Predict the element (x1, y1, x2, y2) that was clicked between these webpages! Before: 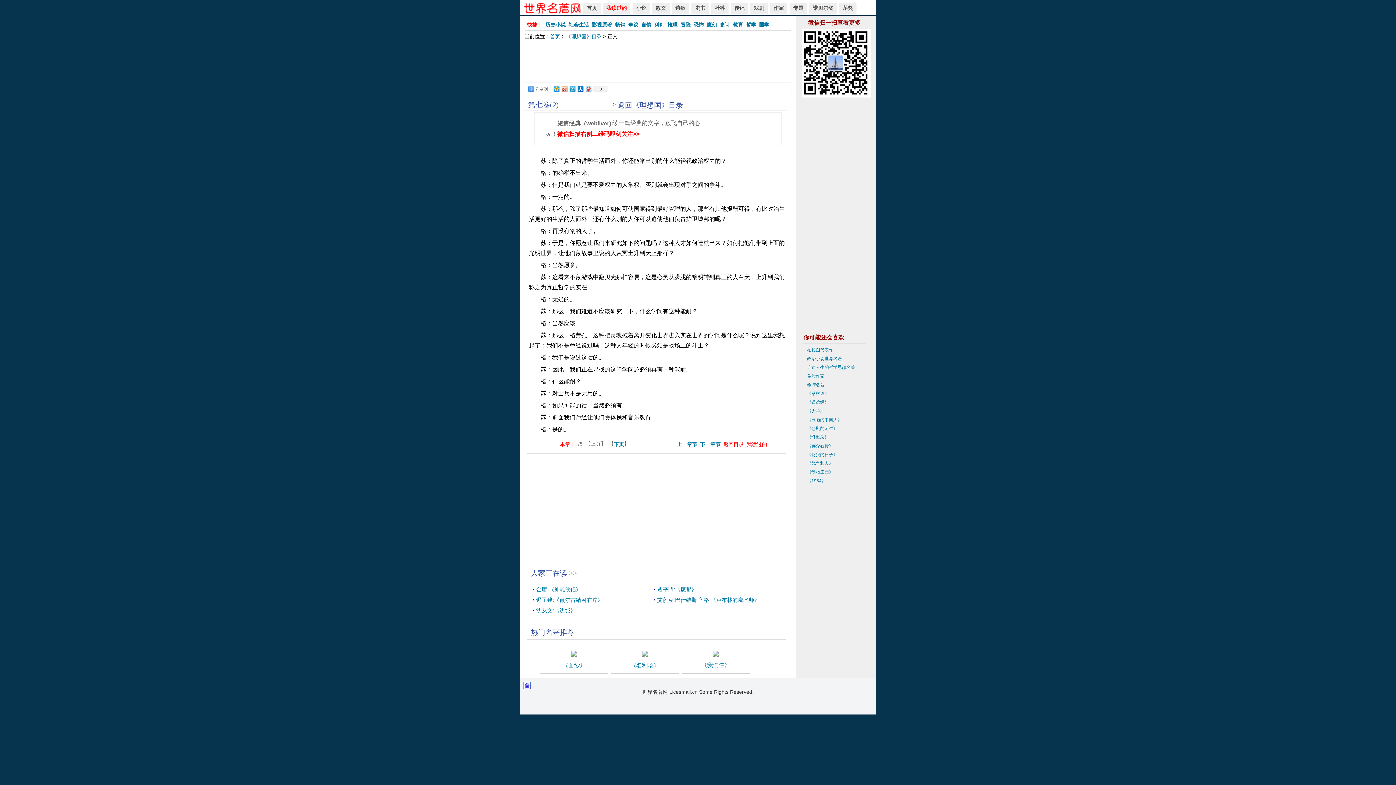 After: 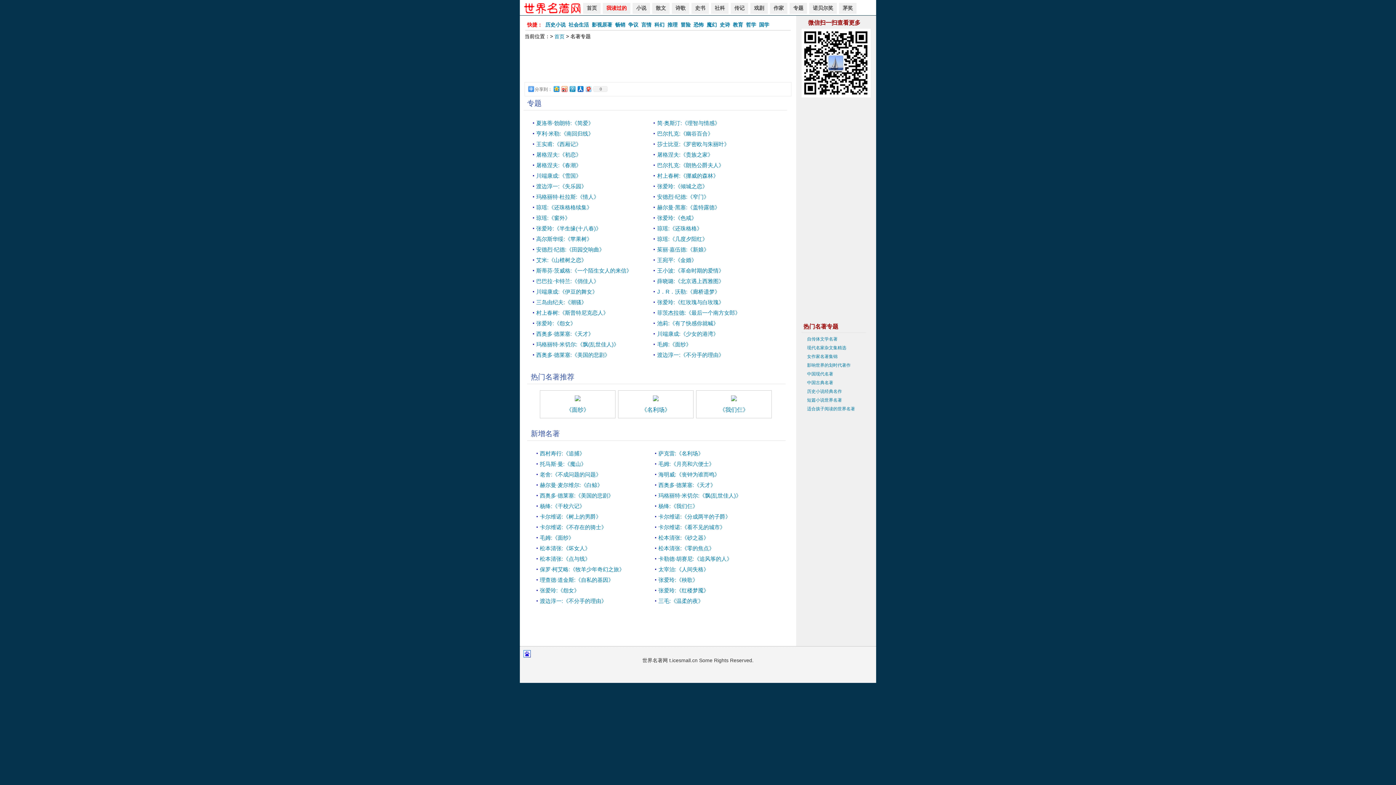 Action: label: 言情 bbox: (641, 21, 651, 27)